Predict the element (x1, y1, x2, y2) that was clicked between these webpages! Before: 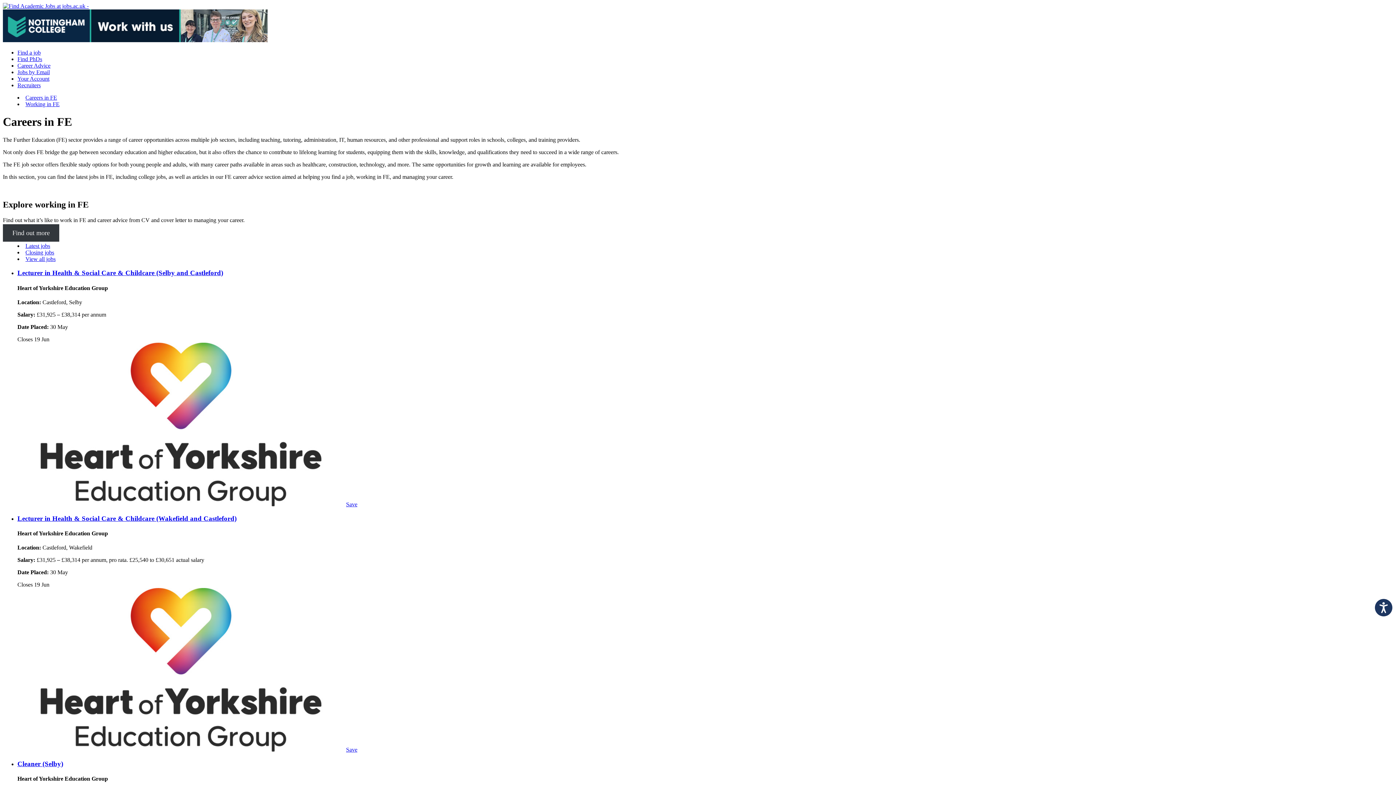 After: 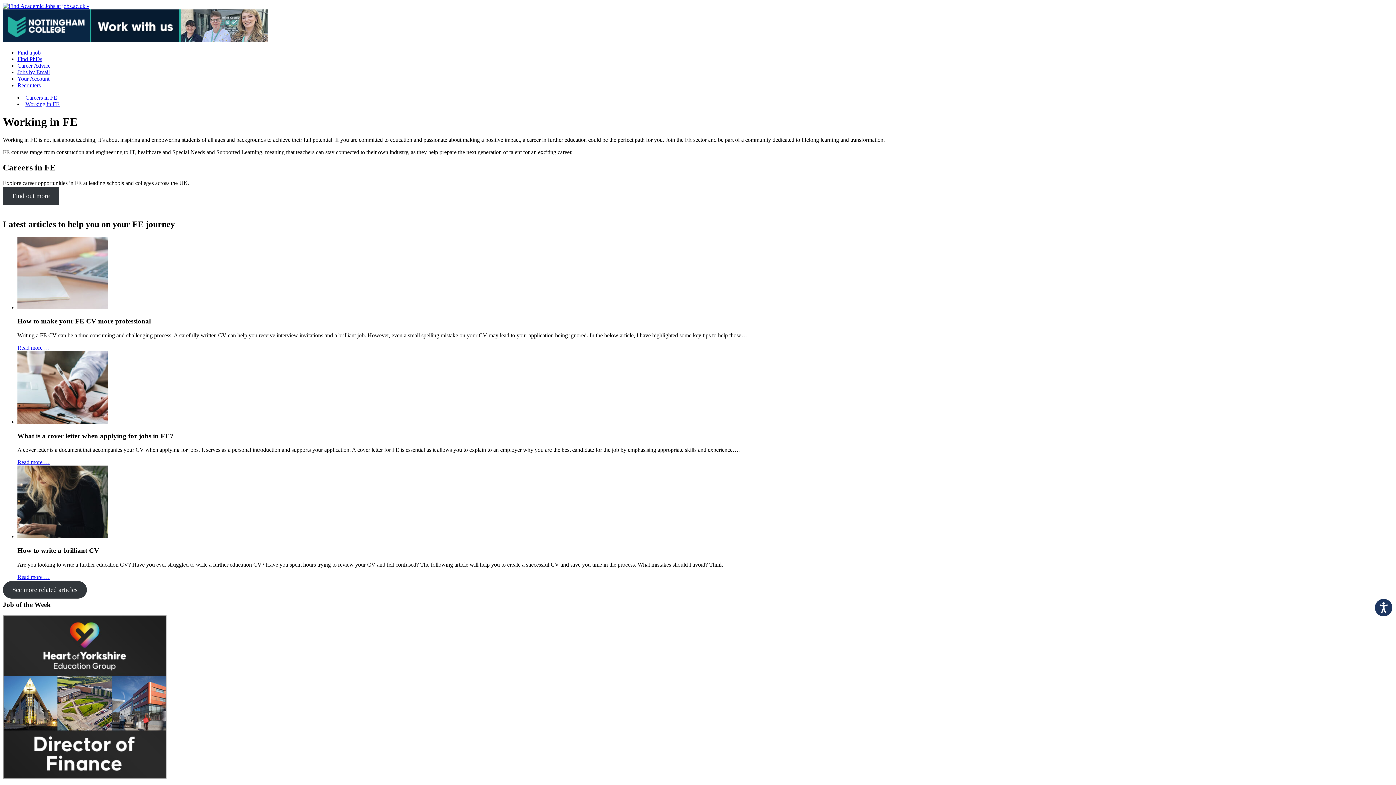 Action: label: Find out more bbox: (2, 224, 59, 241)